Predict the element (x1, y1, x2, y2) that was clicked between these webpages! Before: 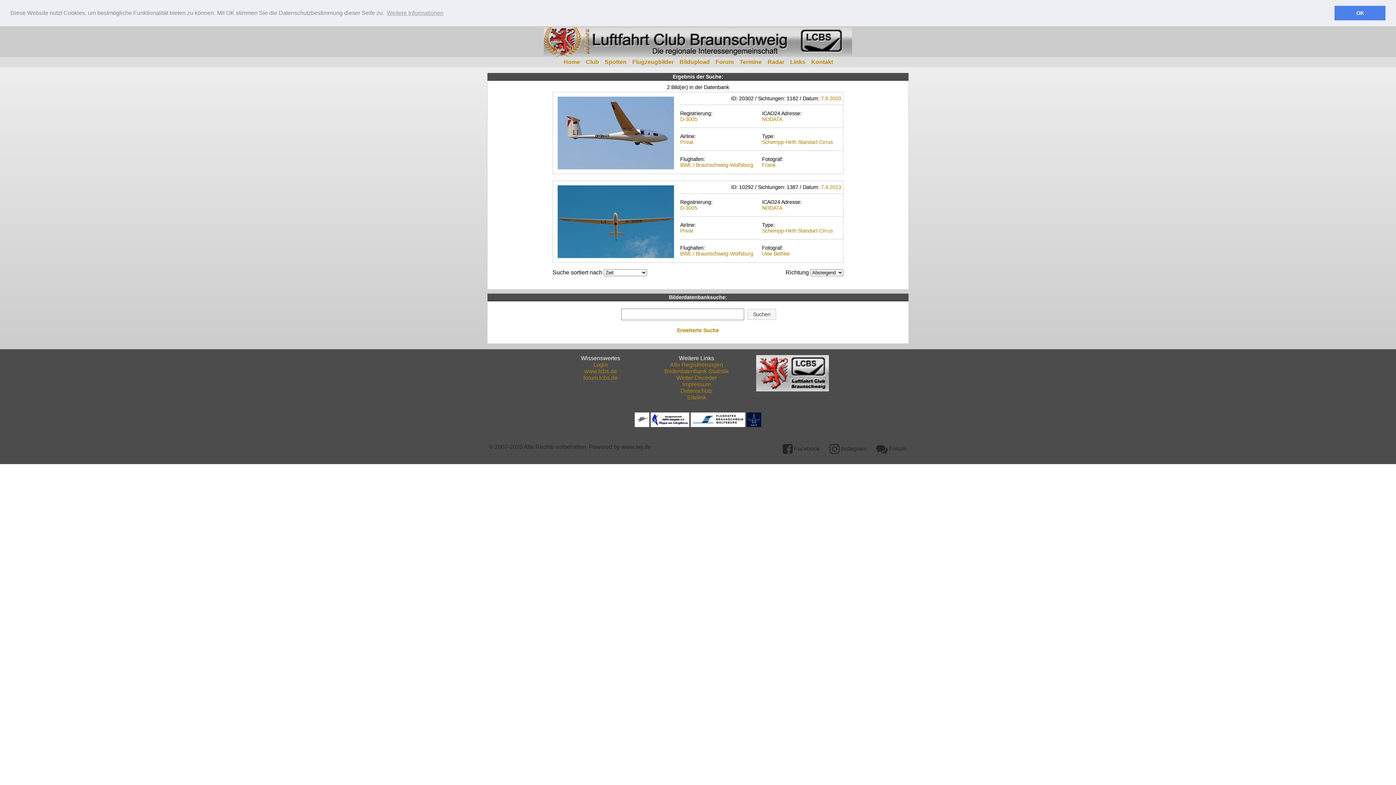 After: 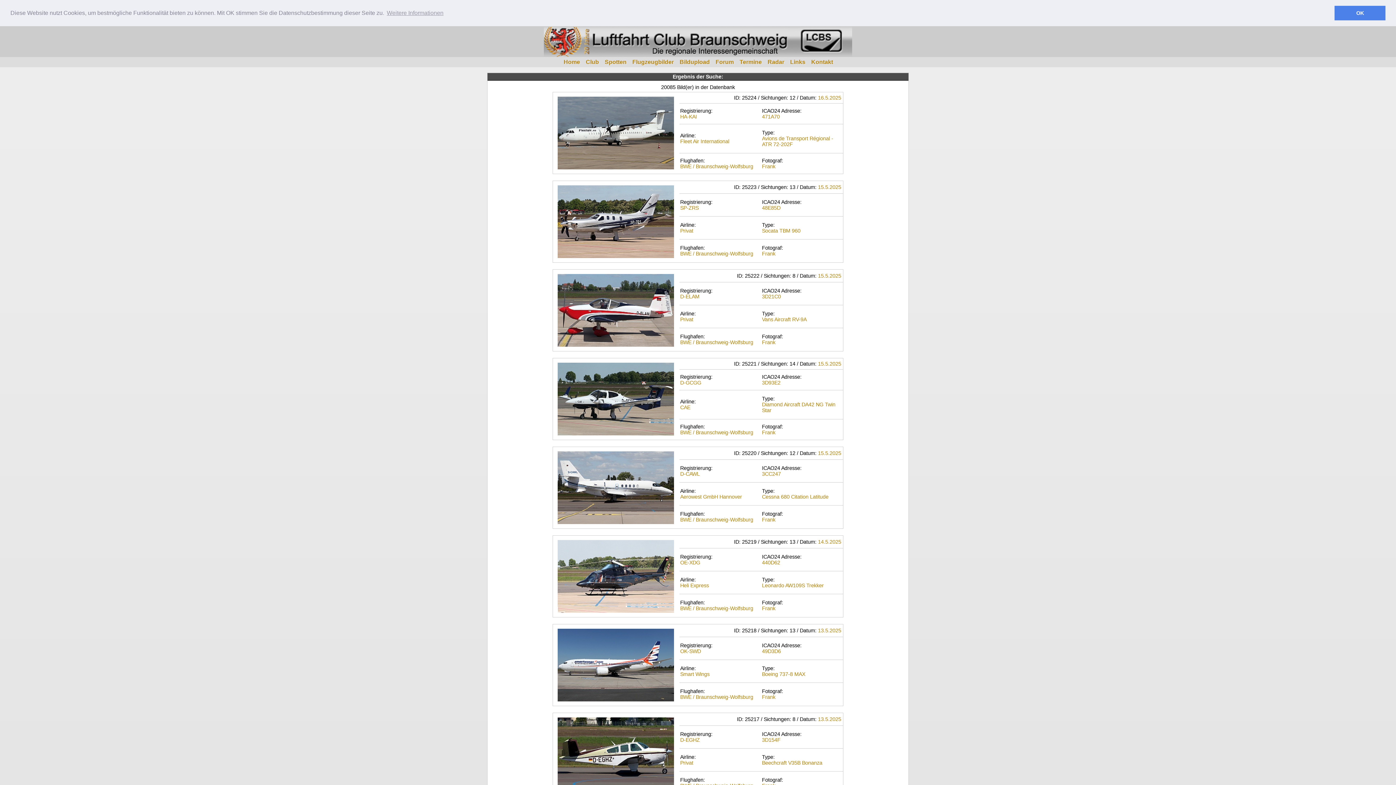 Action: bbox: (680, 250, 753, 256) label: BWE / Braunschweig-Wolfsburg